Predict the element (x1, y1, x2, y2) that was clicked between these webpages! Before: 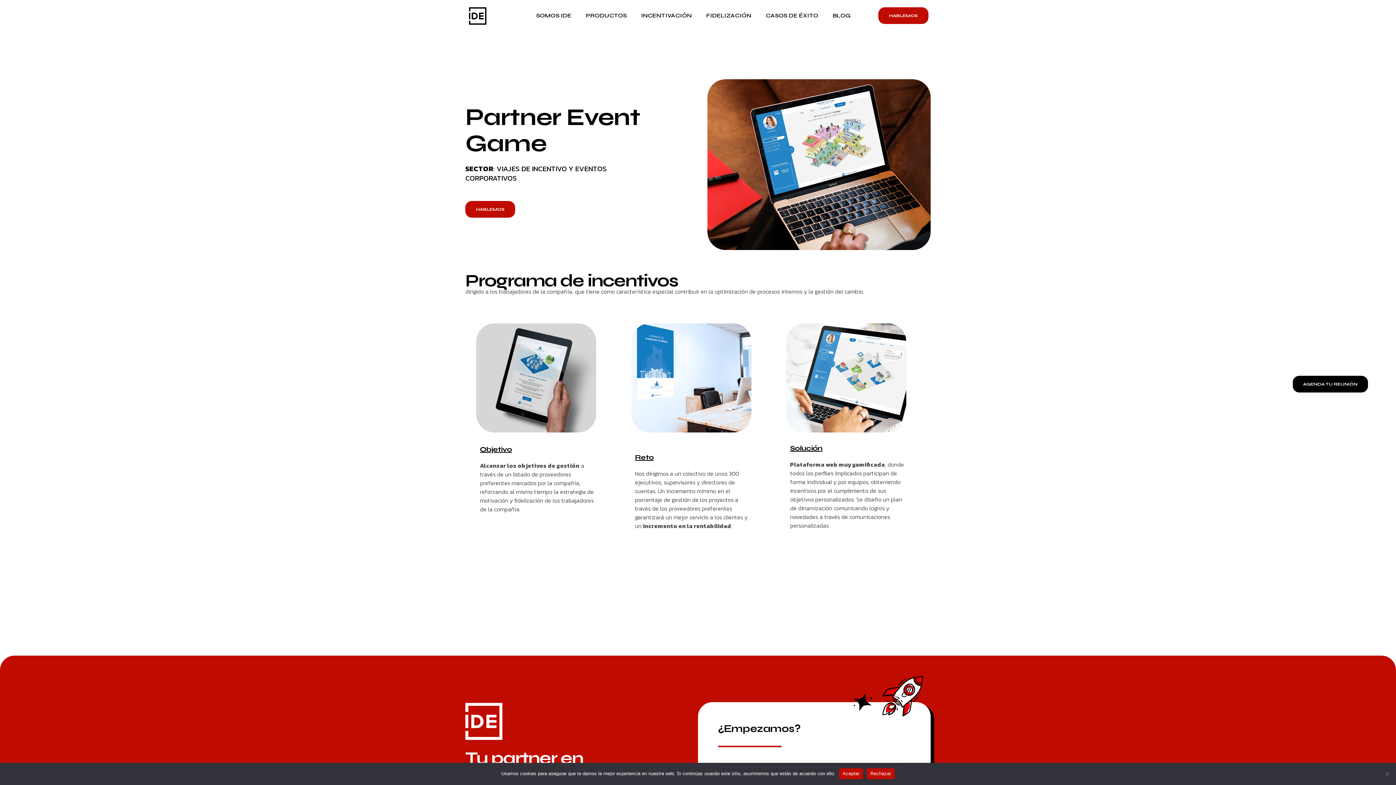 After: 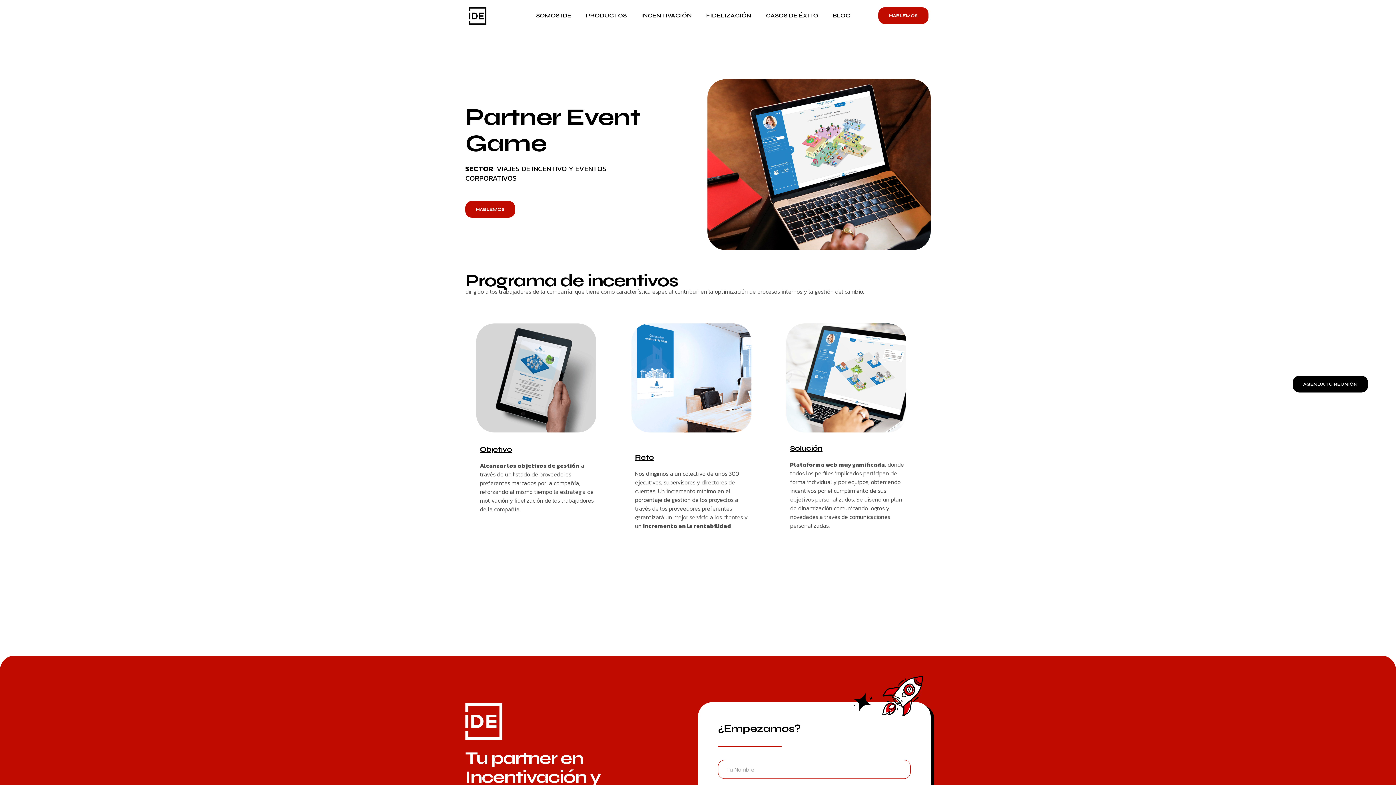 Action: bbox: (839, 768, 863, 779) label: Aceptar